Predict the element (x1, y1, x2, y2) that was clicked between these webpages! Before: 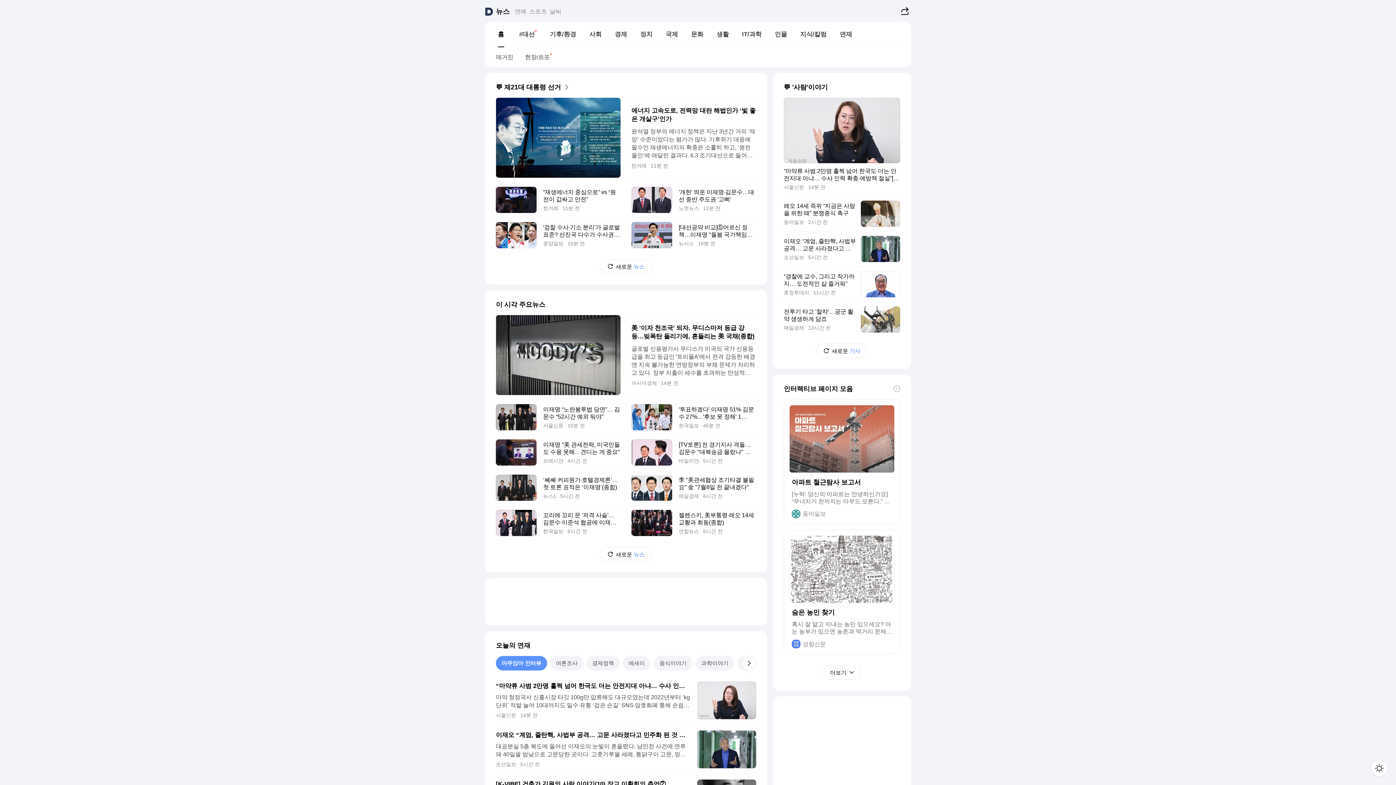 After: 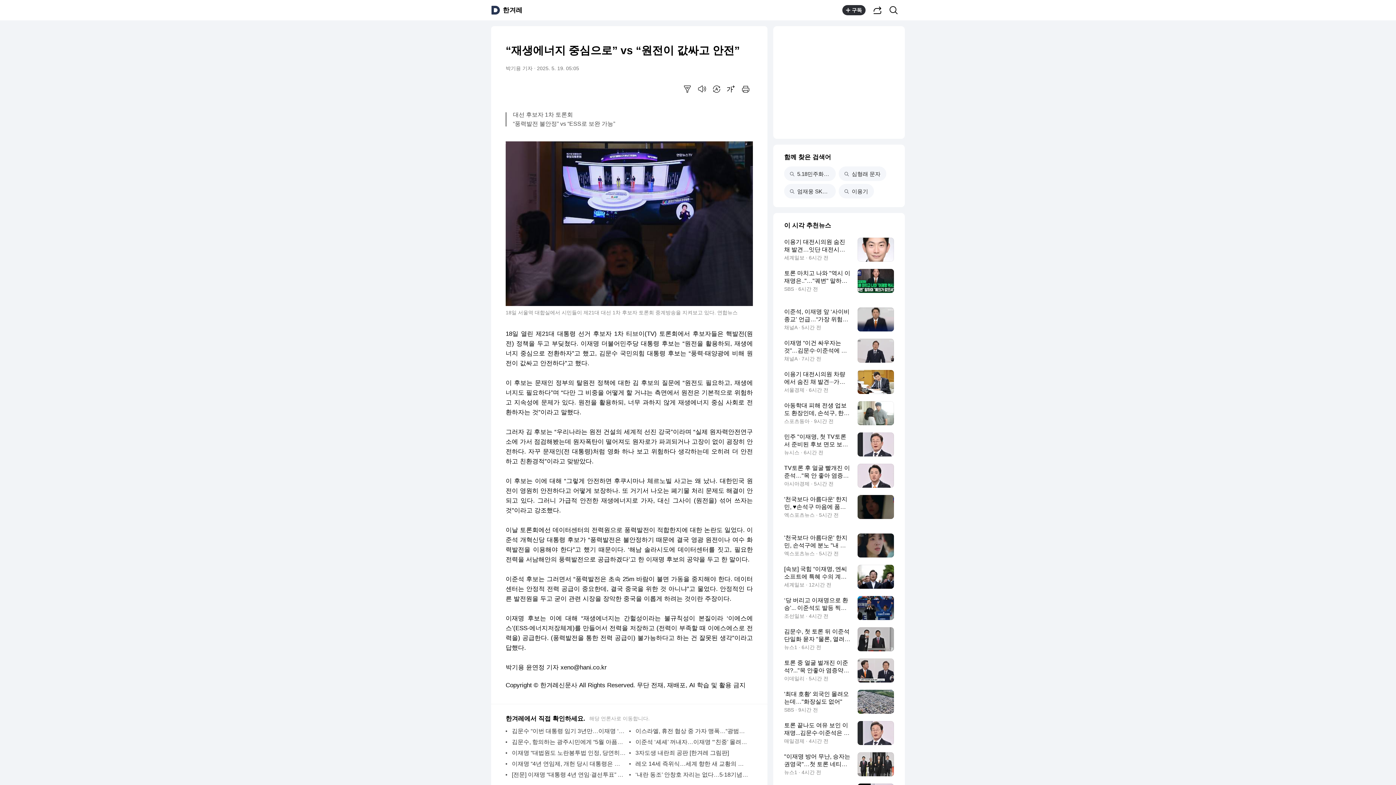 Action: bbox: (496, 182, 620, 217) label: “재생에너지 중심으로” vs “원전이 값싸고 안전”
한겨레 11분 전